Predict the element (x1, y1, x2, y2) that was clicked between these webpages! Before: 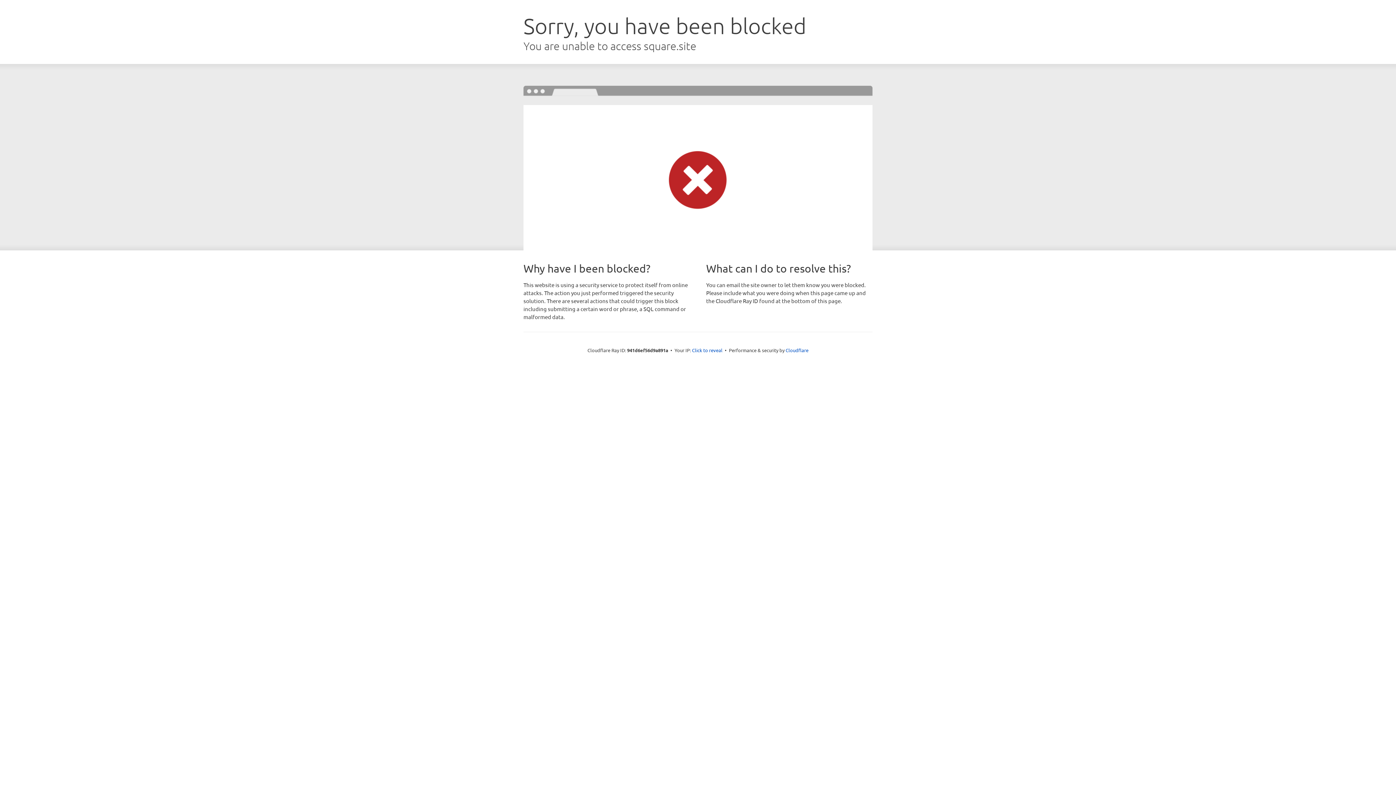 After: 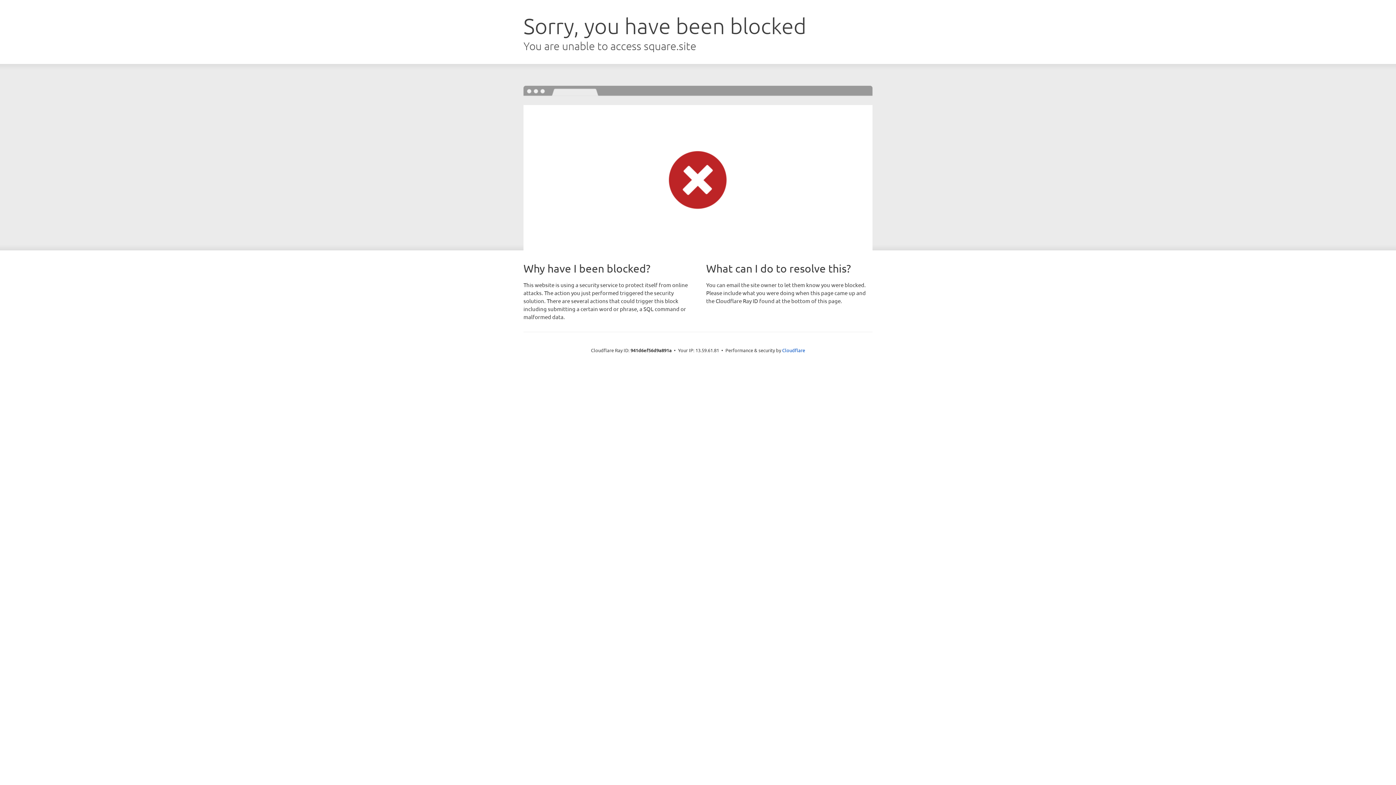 Action: label: Click to reveal bbox: (692, 346, 722, 353)